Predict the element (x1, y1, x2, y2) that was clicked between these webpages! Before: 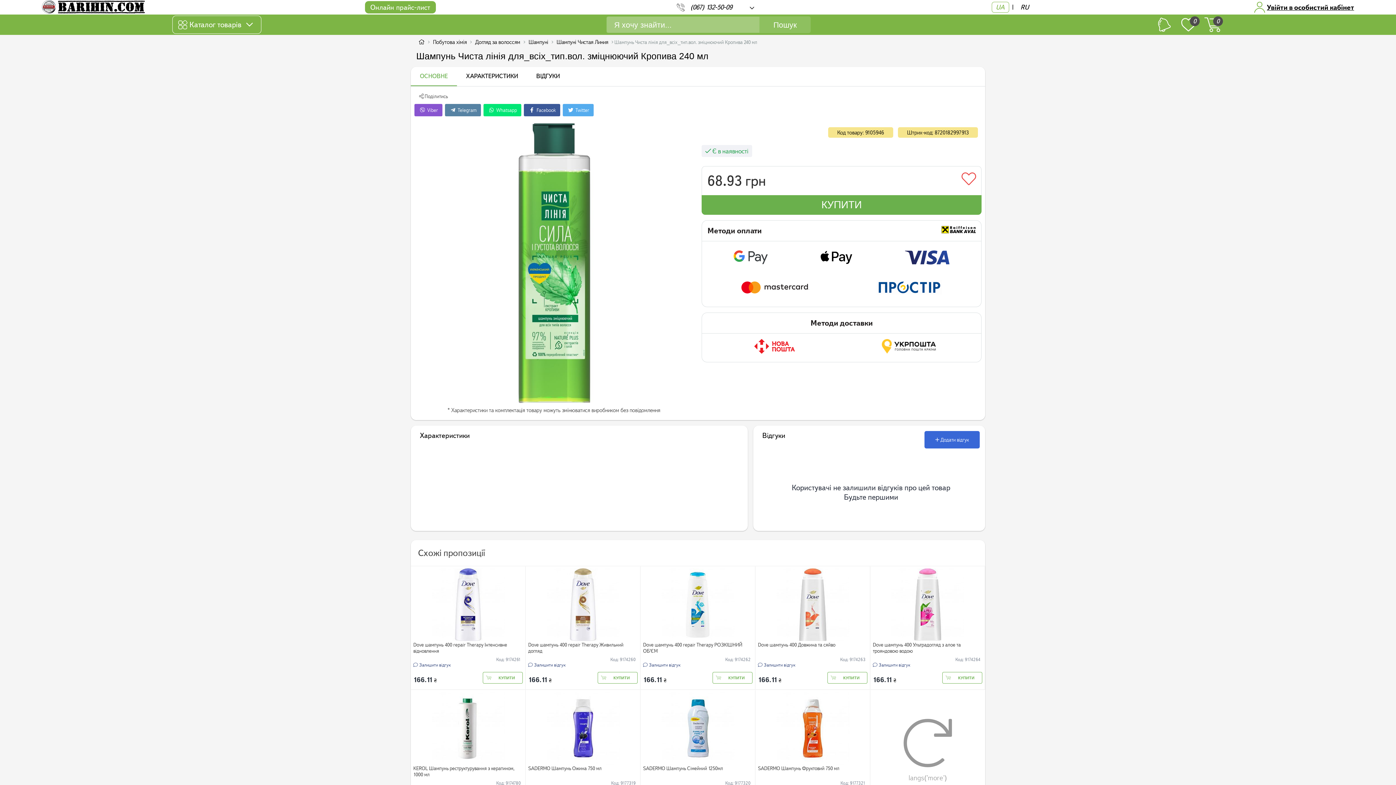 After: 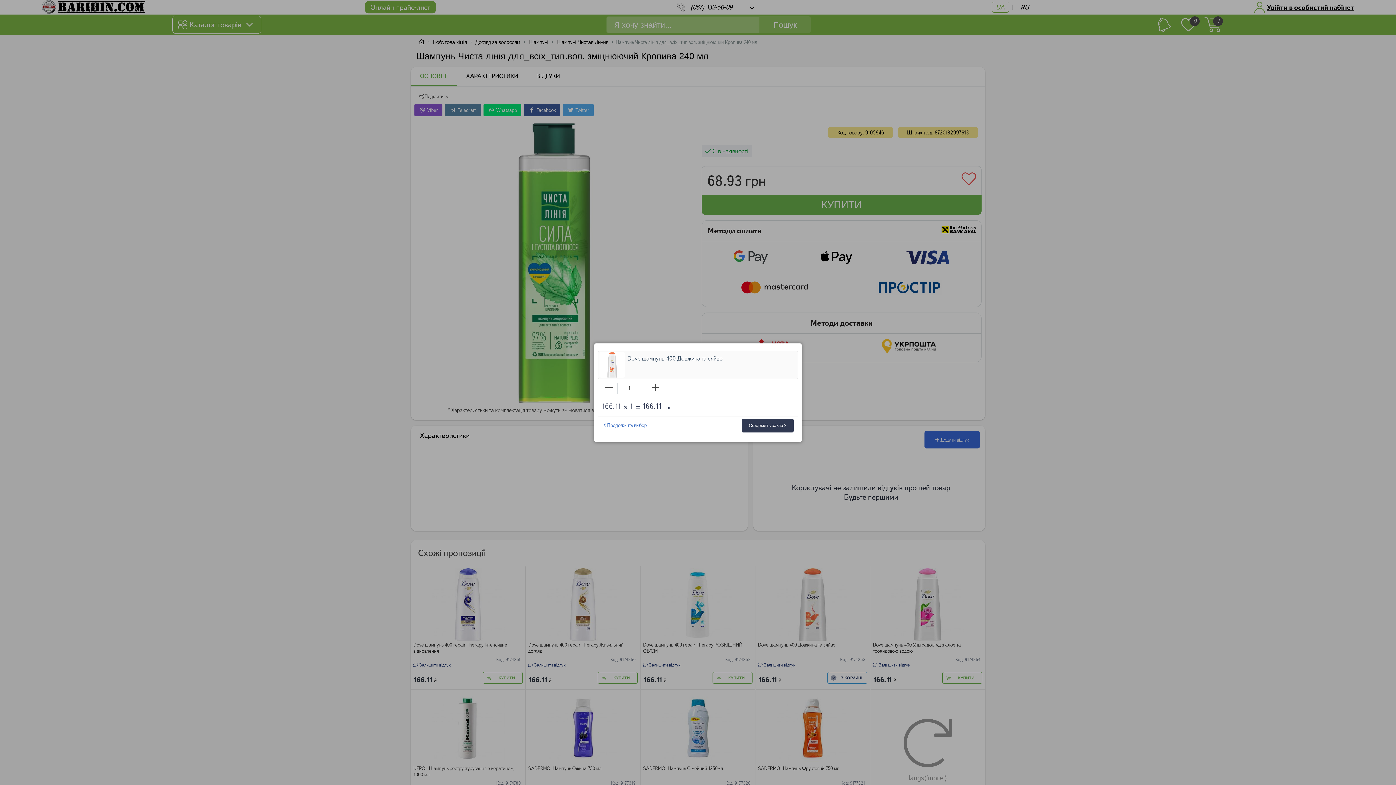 Action: bbox: (827, 672, 867, 683) label: КУПИТИ